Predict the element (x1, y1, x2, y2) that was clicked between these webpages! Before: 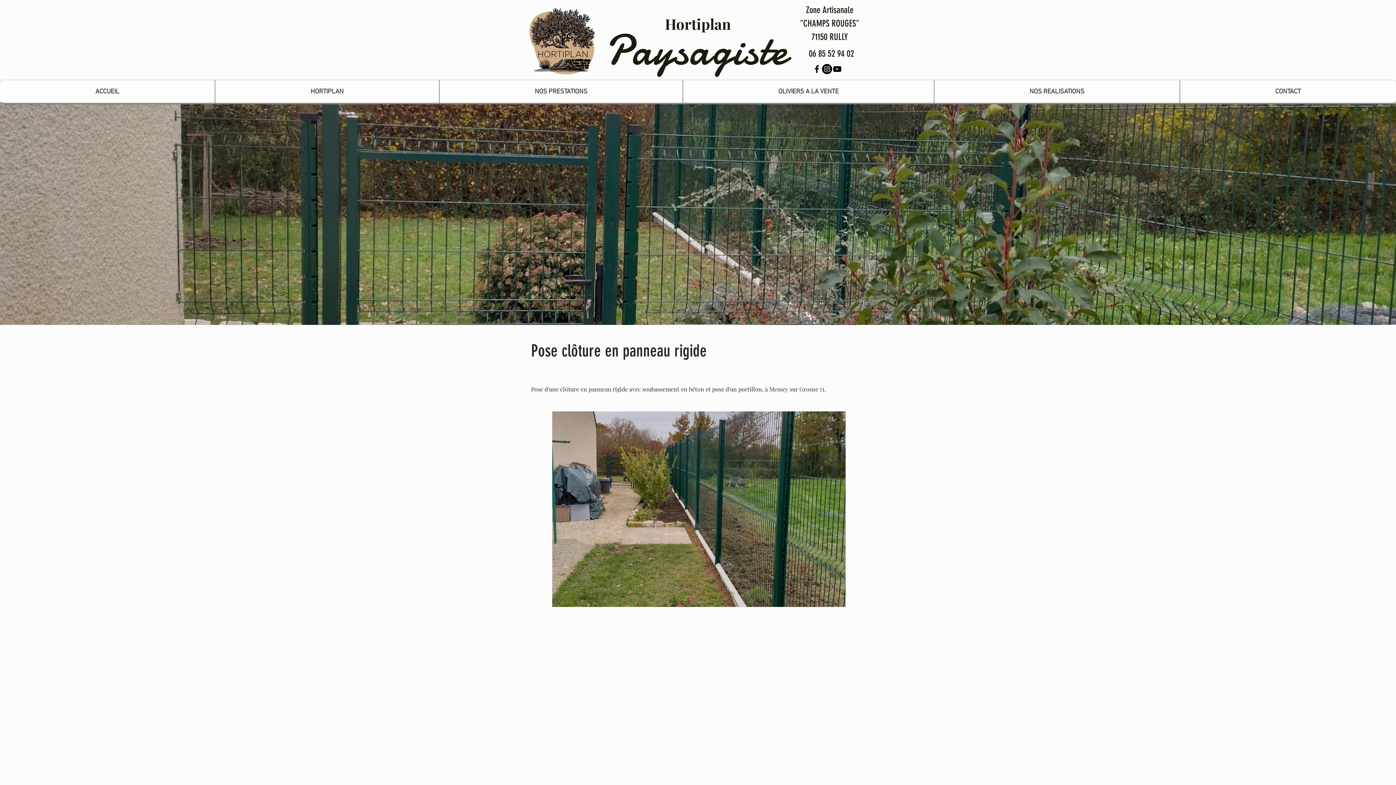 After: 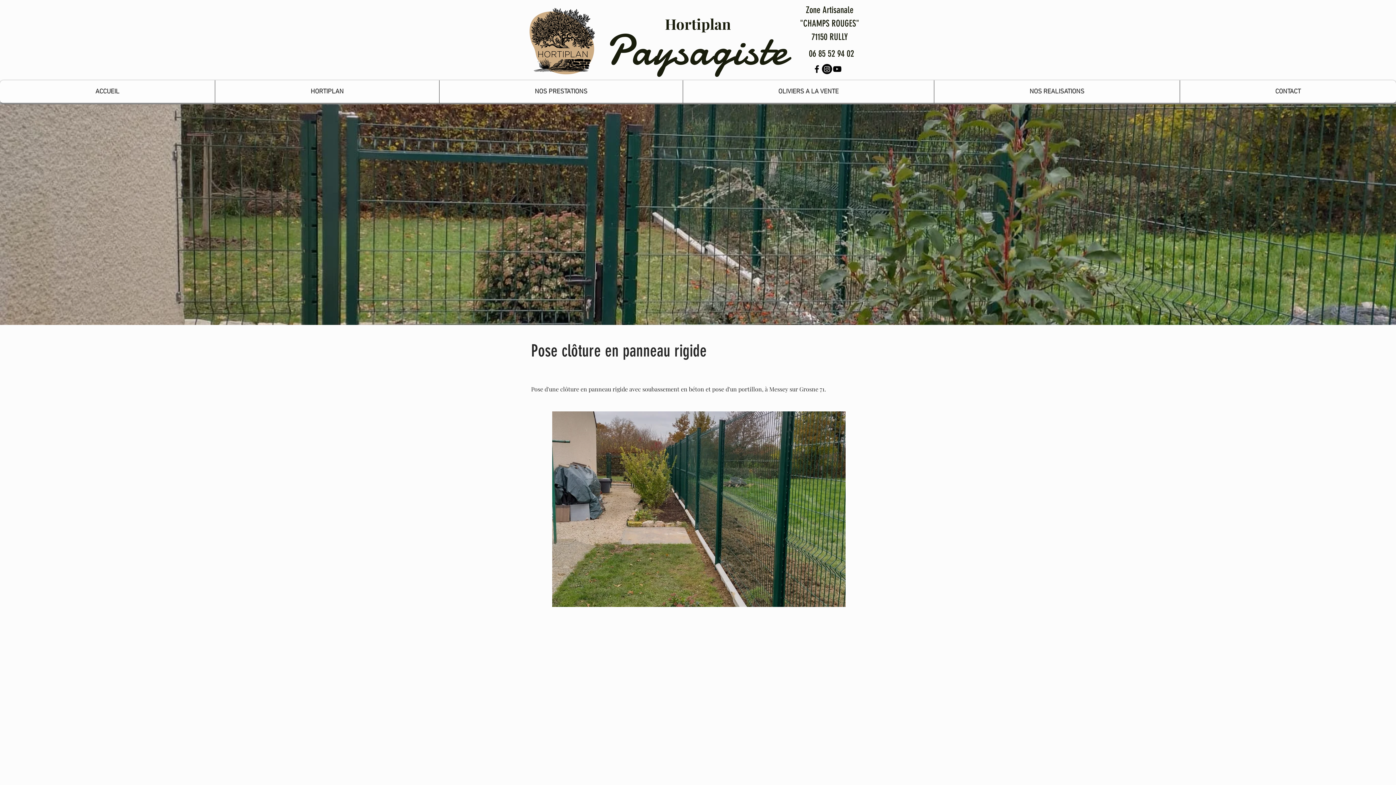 Action: label: Black Facebook Icon bbox: (812, 64, 822, 74)